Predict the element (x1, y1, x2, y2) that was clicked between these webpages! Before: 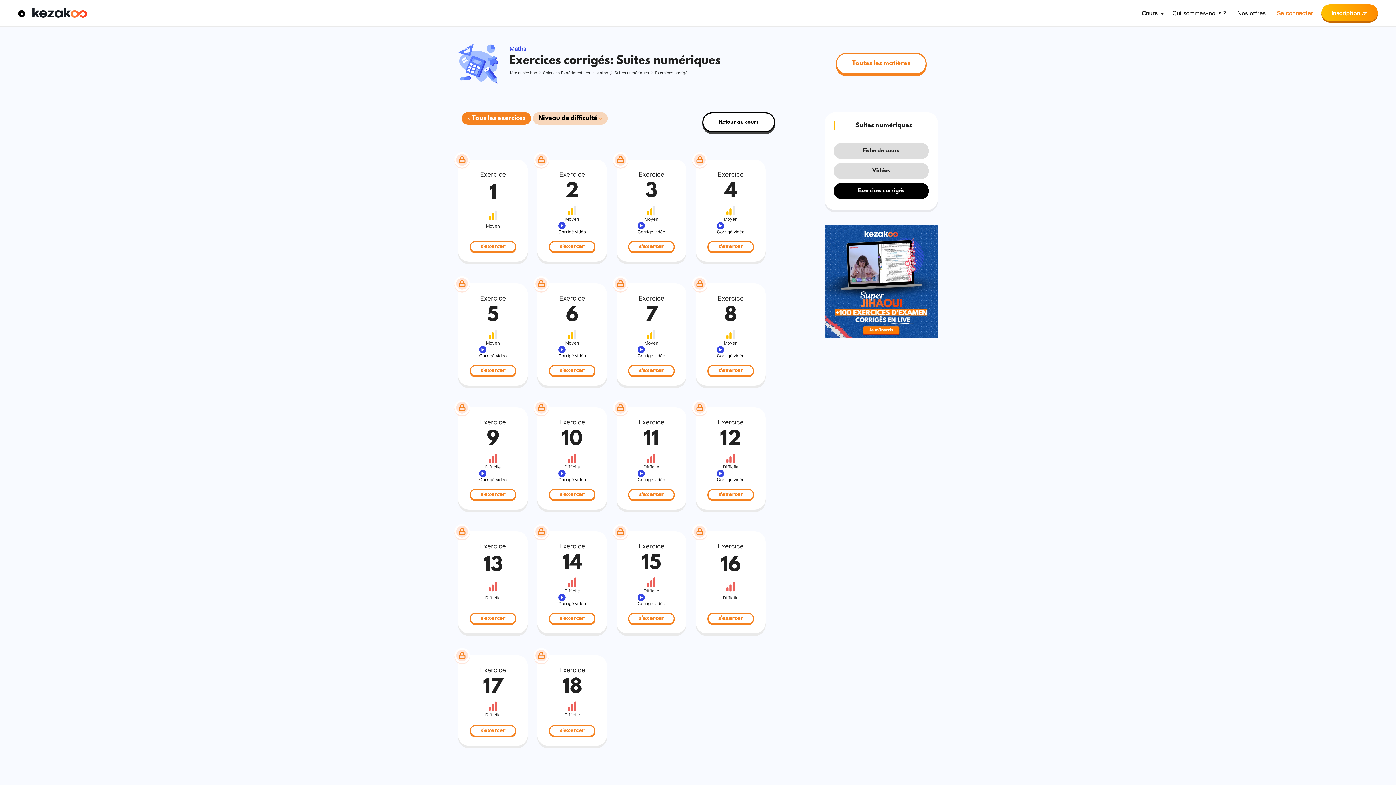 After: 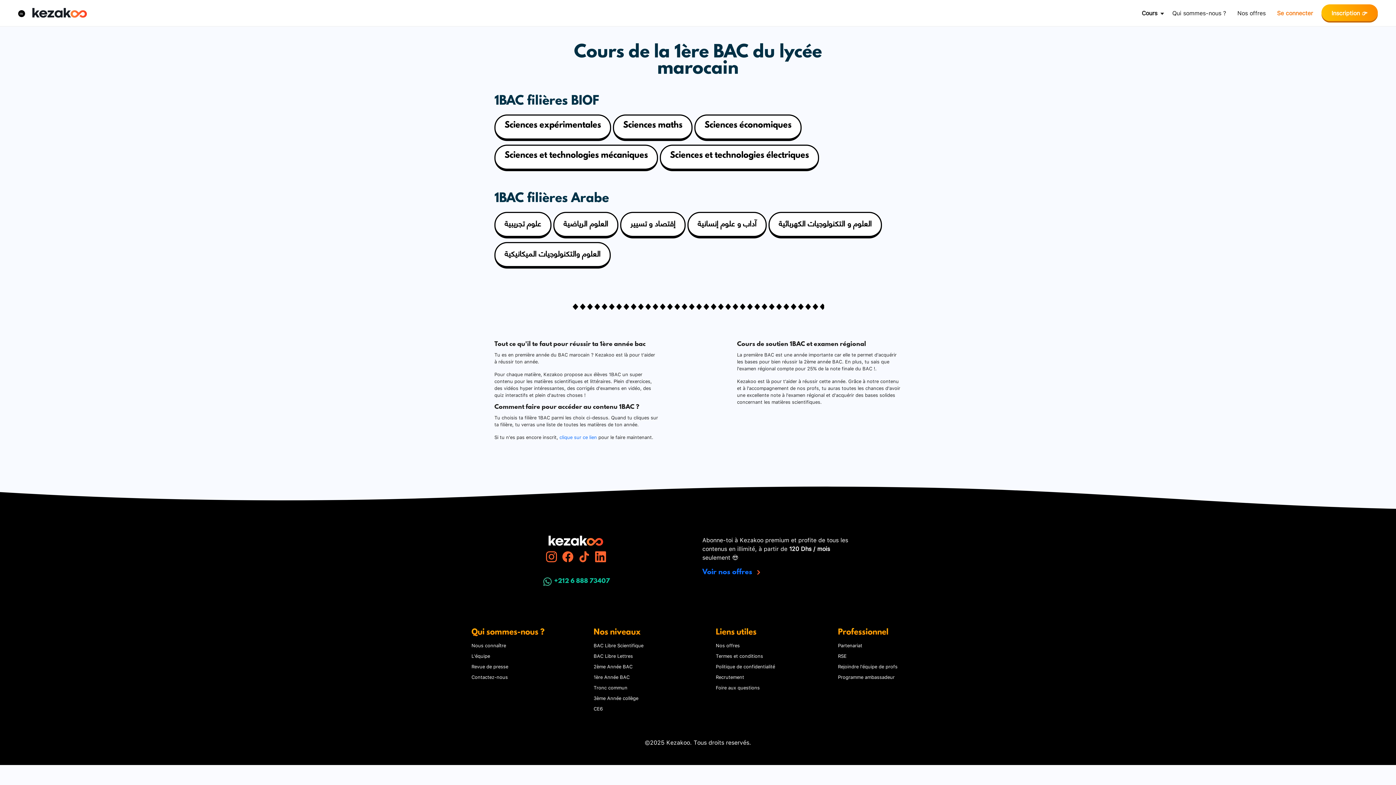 Action: label: 1ère année bac bbox: (509, 69, 537, 75)